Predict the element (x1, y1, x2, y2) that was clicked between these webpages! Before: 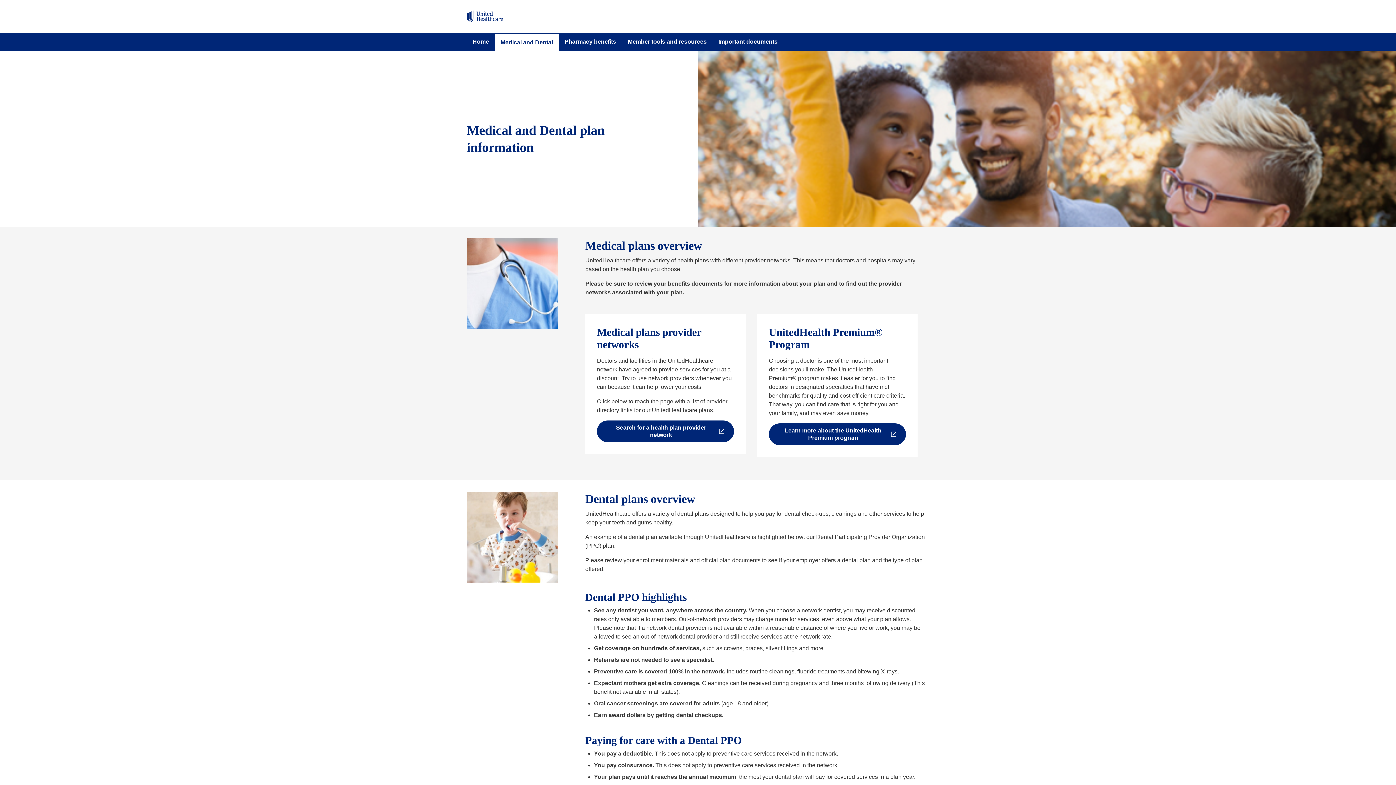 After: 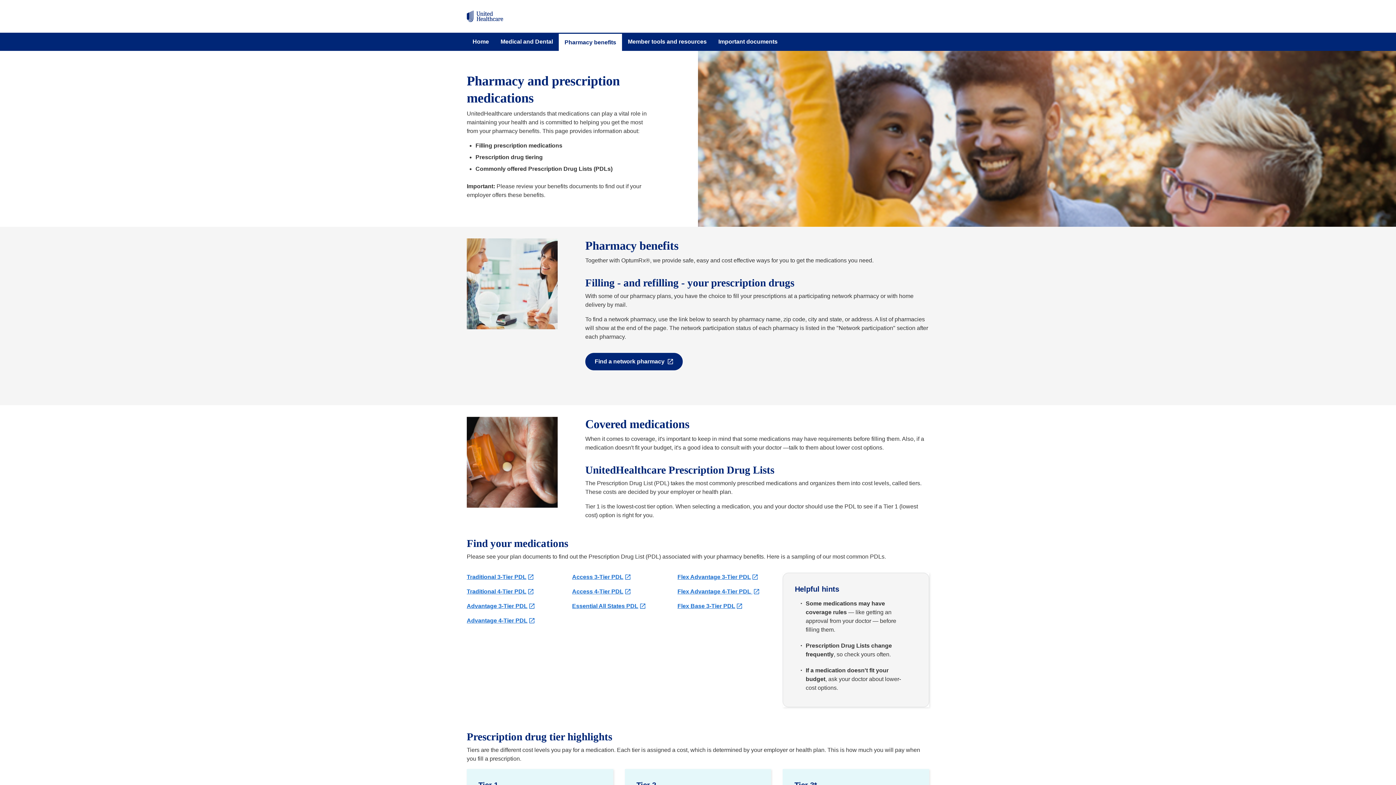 Action: label: Pharmacy benefits bbox: (558, 32, 622, 50)